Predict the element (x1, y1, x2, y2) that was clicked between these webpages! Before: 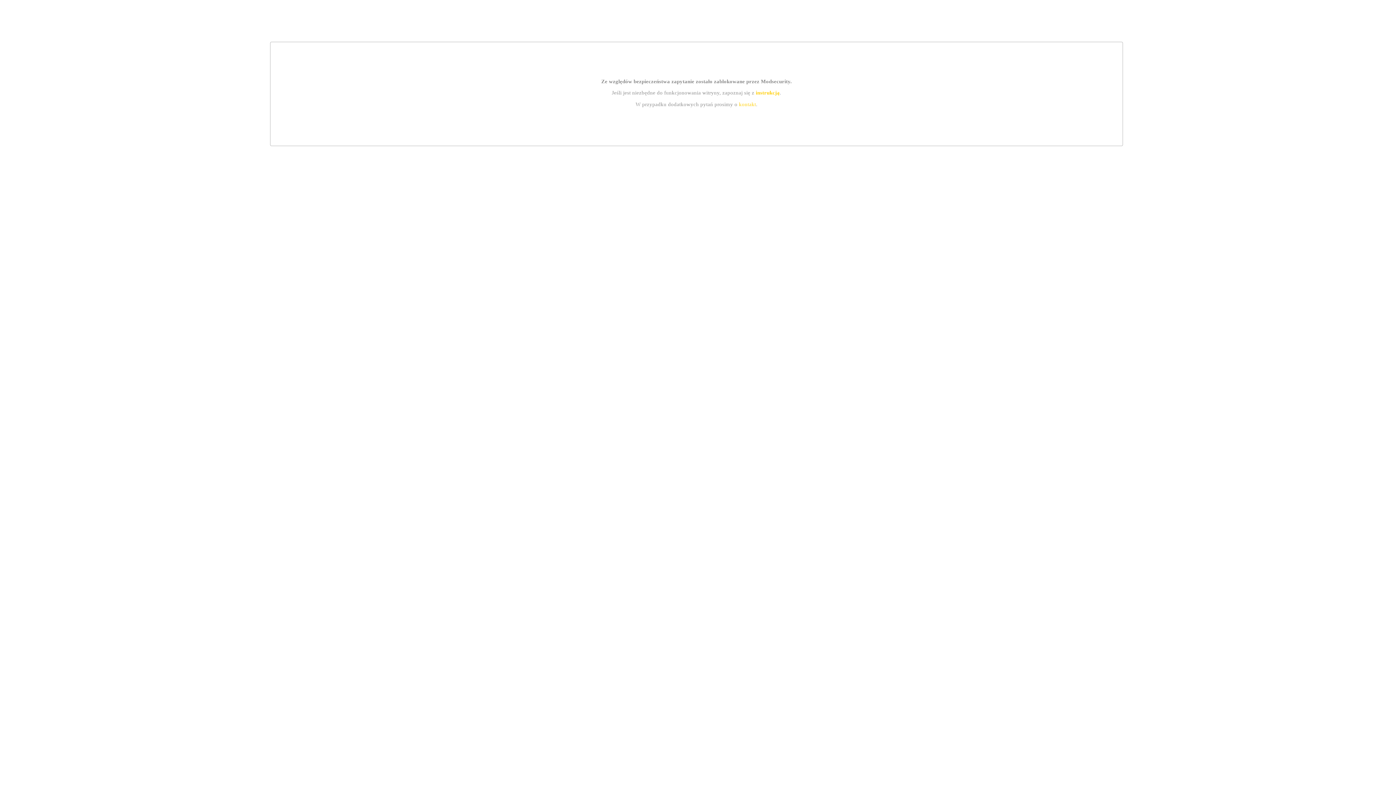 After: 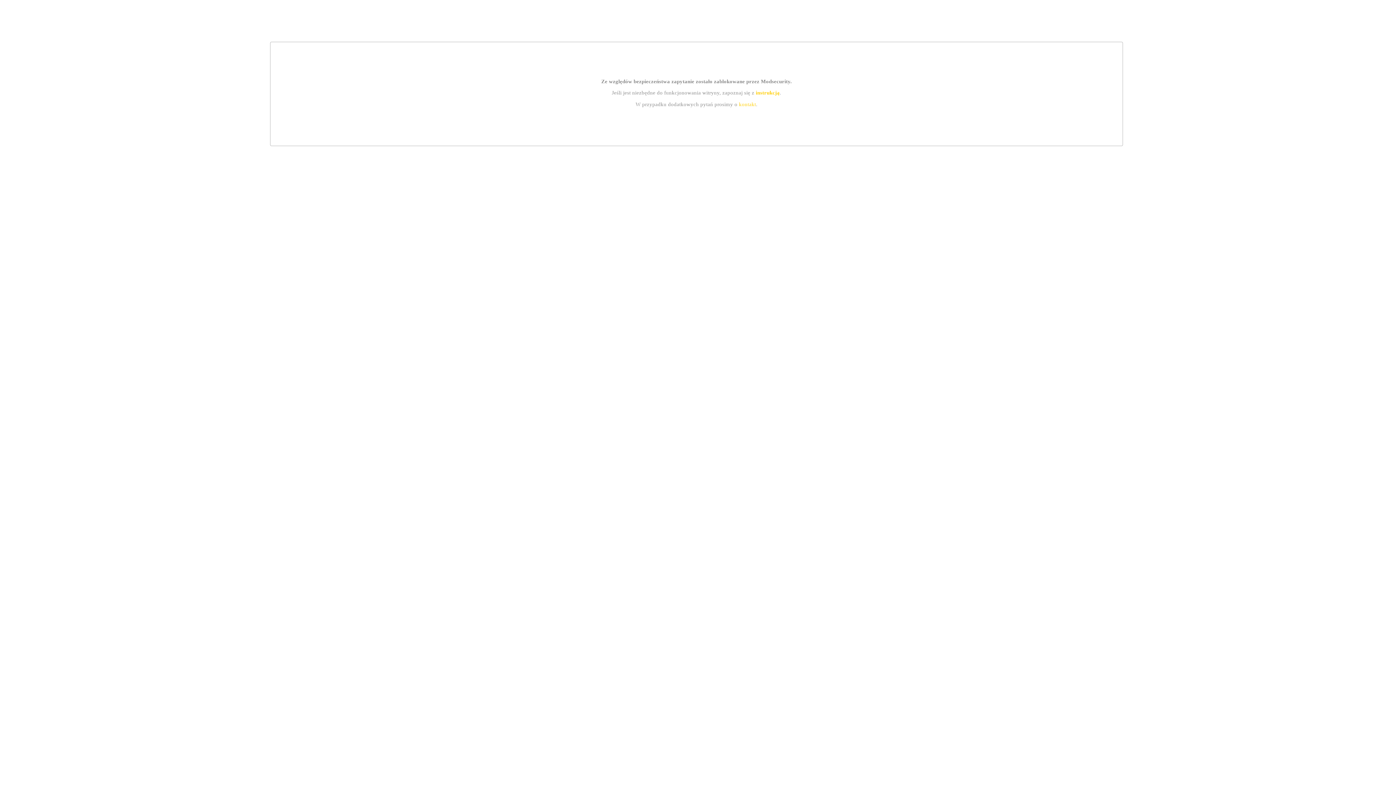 Action: label: instrukcją bbox: (755, 89, 779, 95)